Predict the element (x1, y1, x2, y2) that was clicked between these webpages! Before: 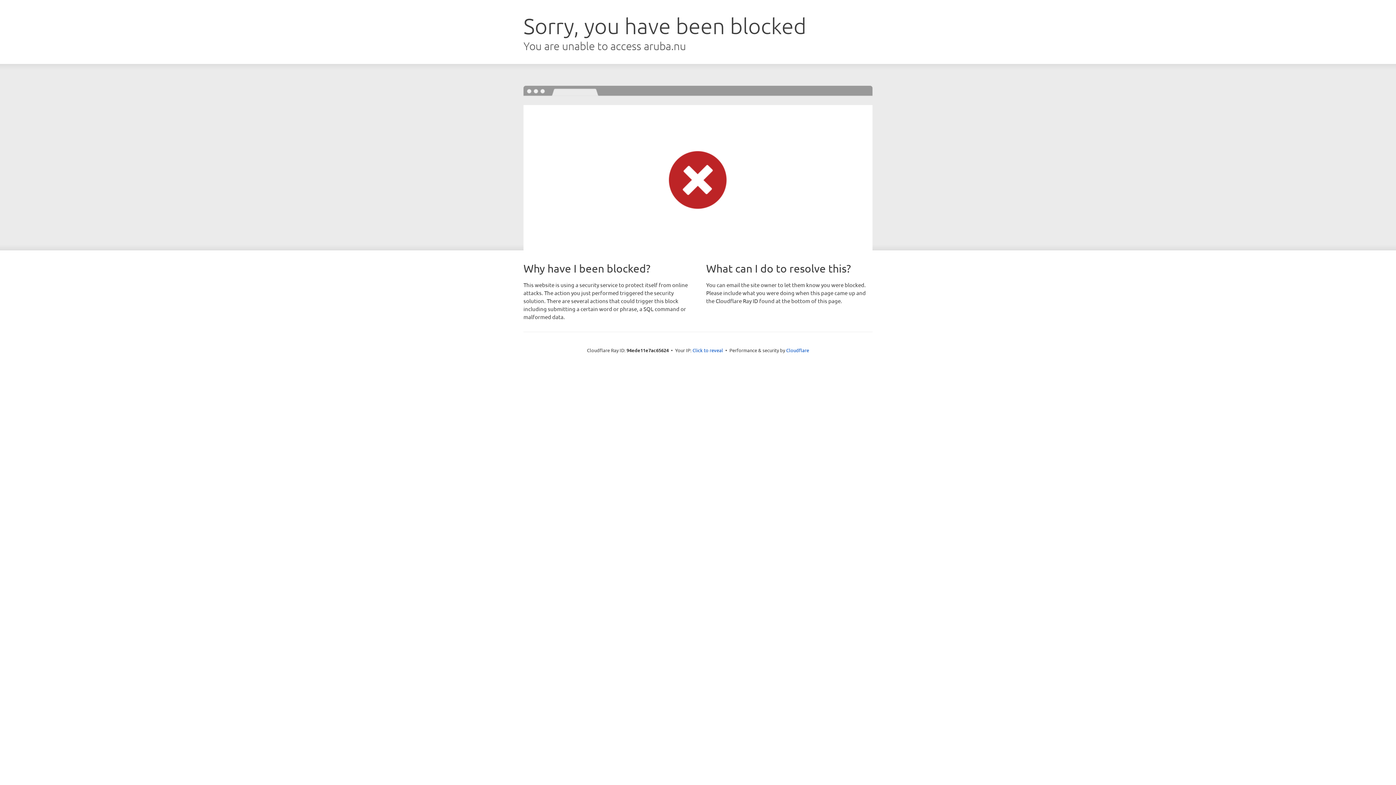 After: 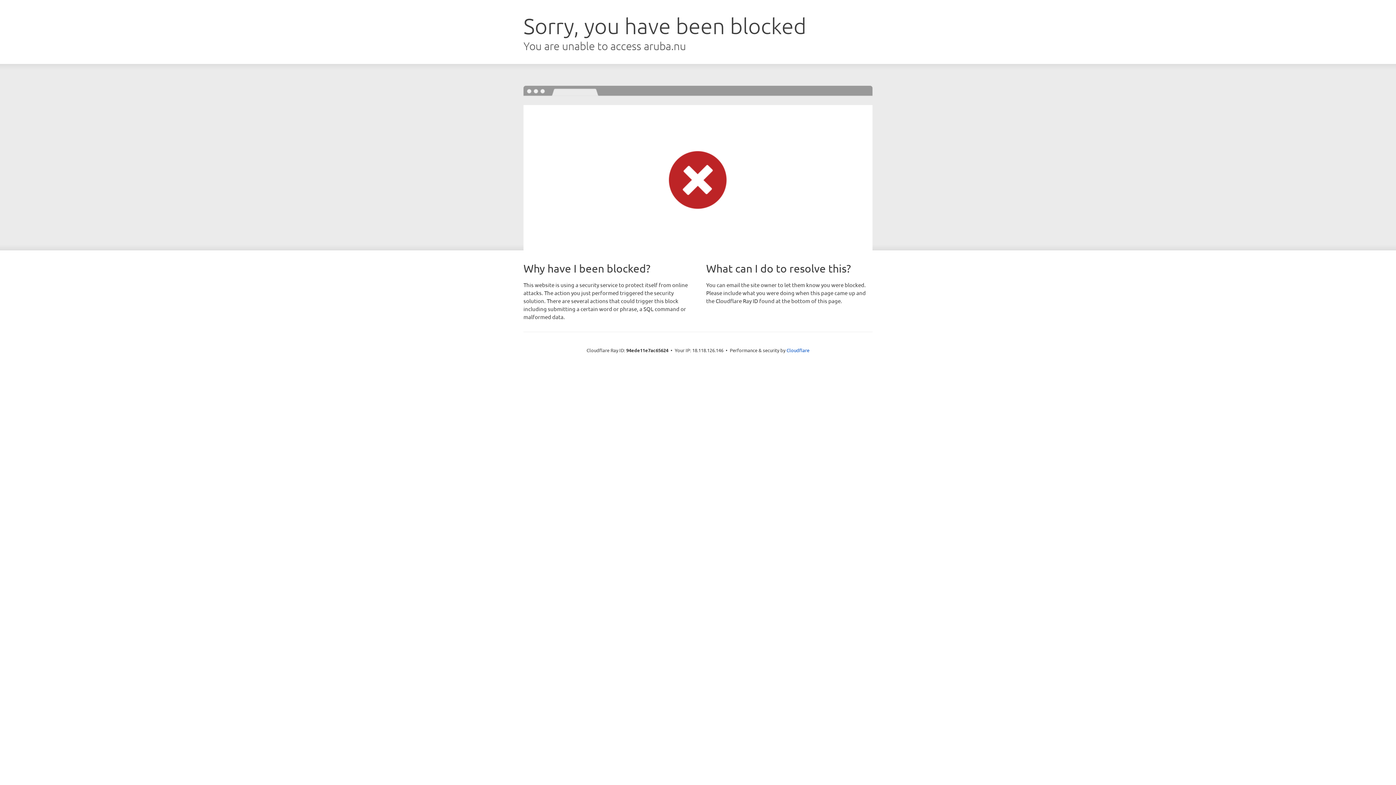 Action: bbox: (692, 346, 723, 353) label: Click to reveal